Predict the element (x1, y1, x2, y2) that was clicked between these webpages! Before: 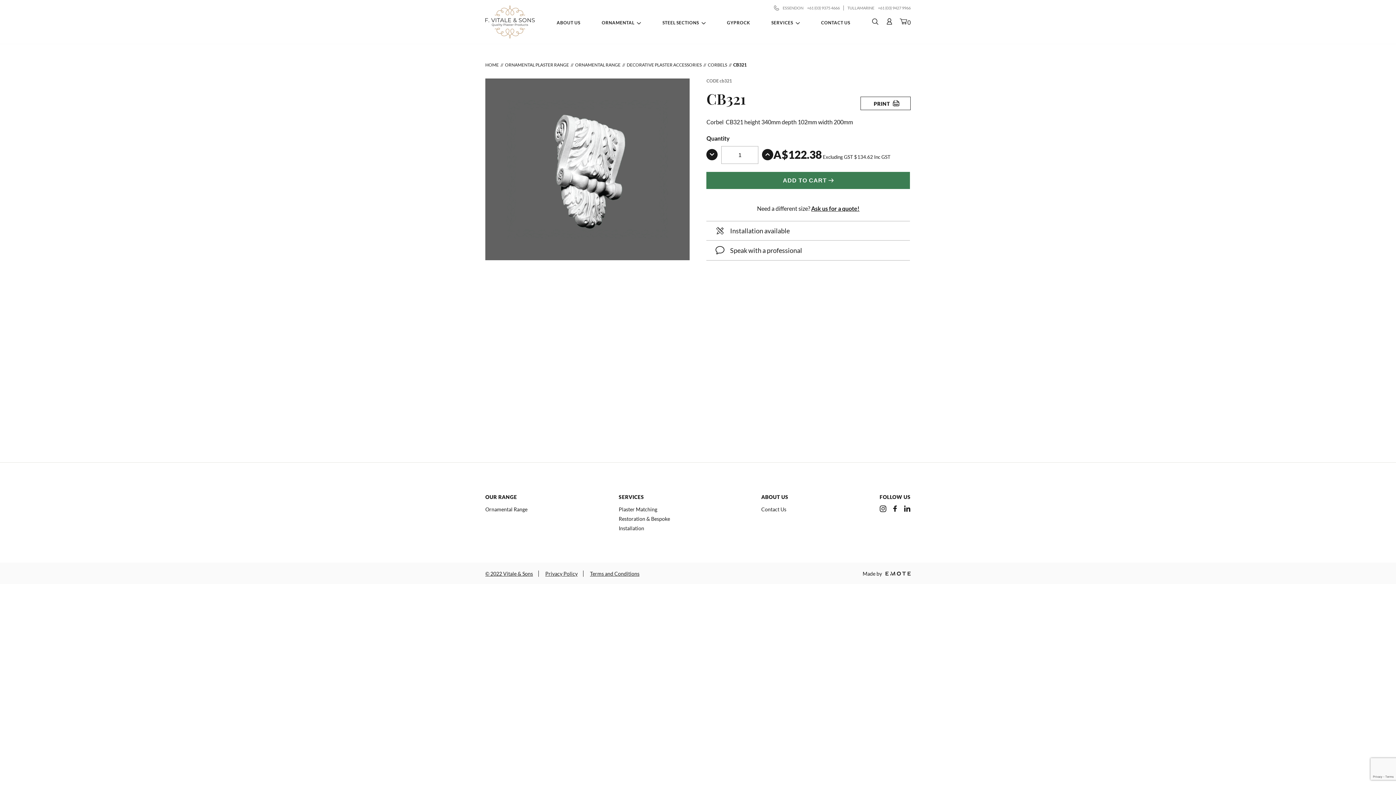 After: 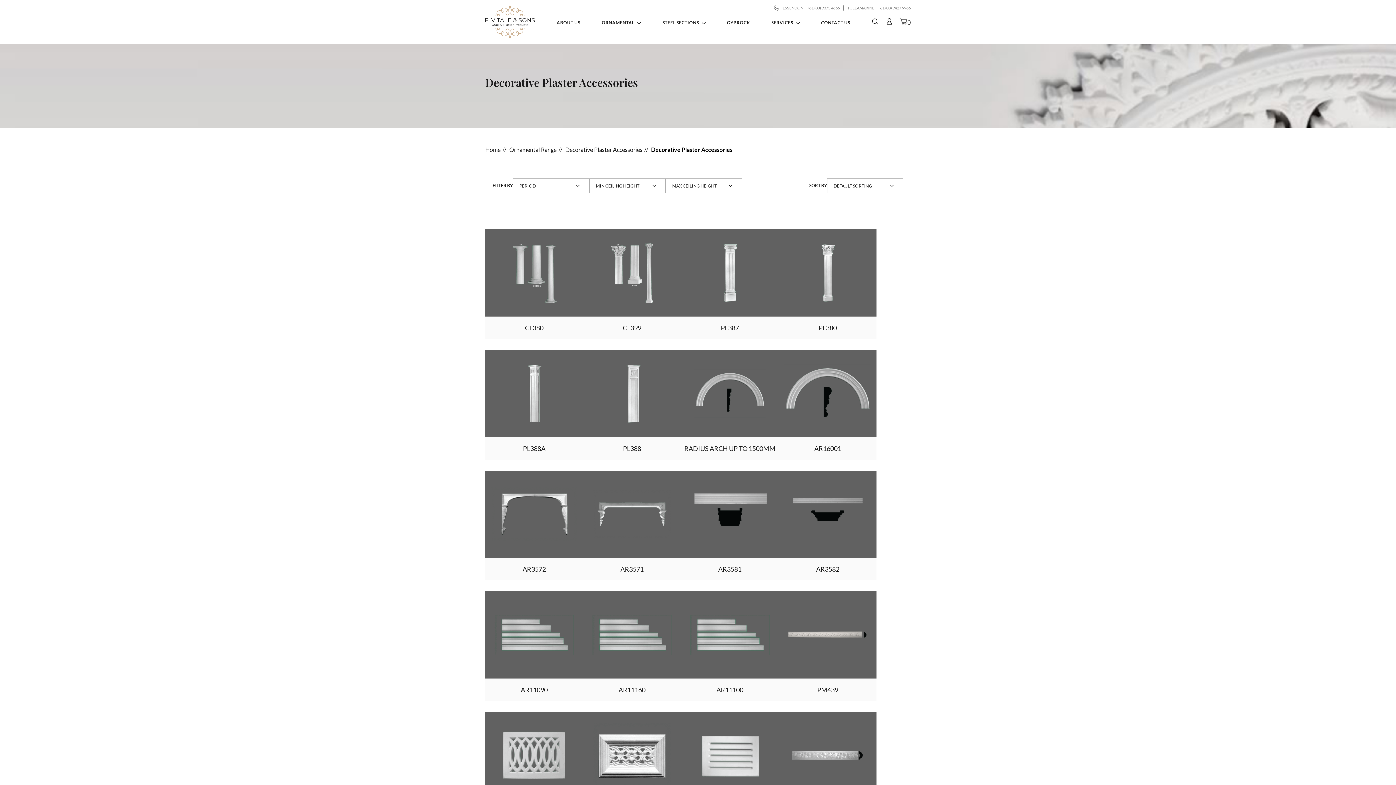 Action: bbox: (626, 62, 706, 67) label: DECORATIVE PLASTER ACCESSORIES